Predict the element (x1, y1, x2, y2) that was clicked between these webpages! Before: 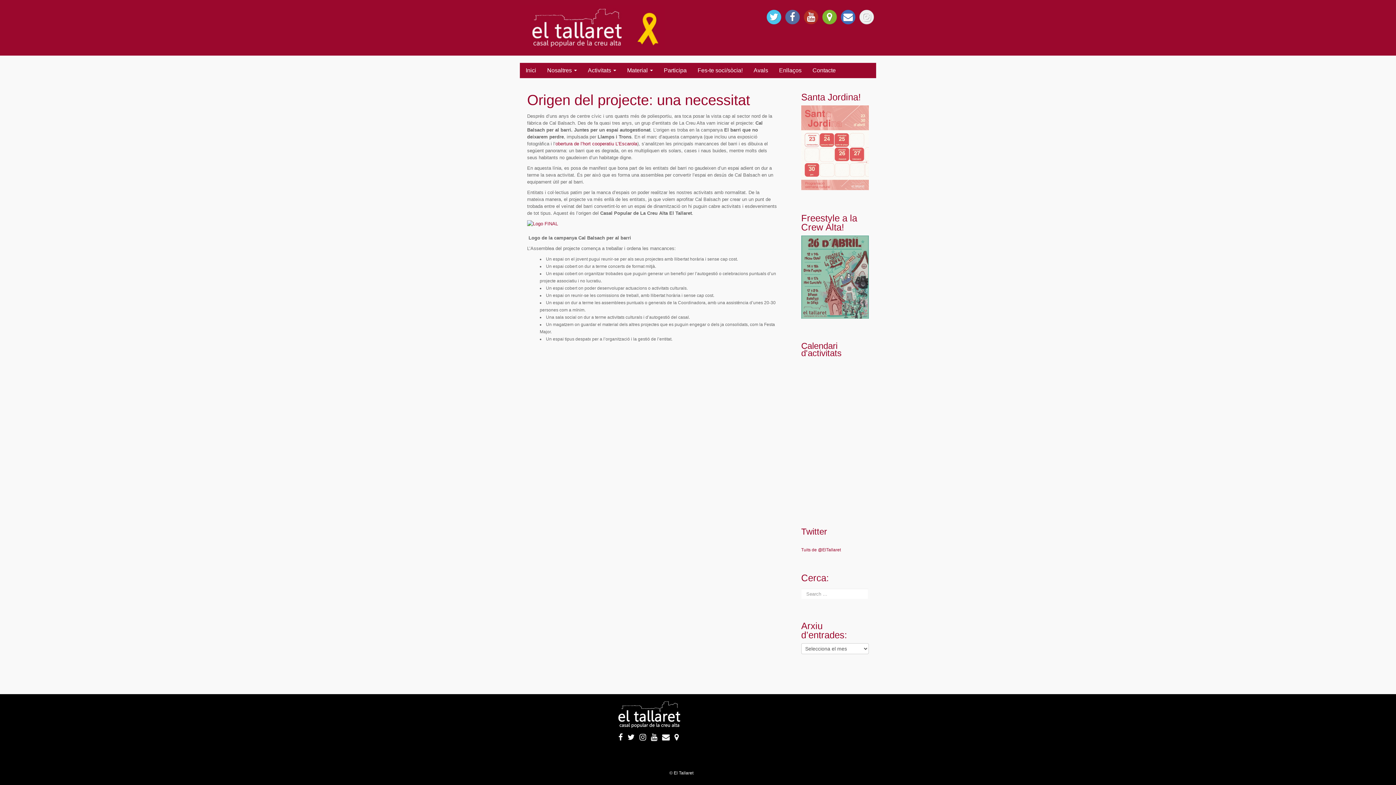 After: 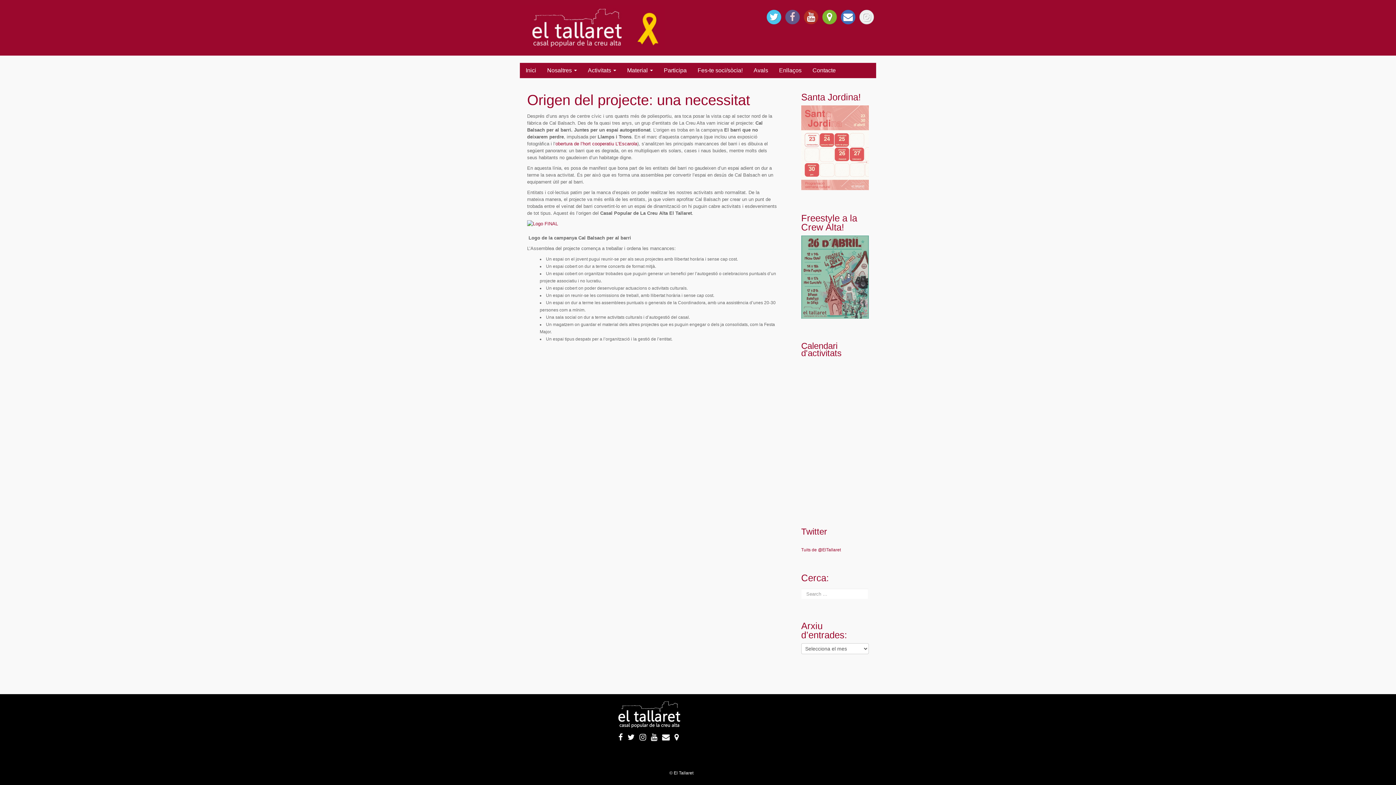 Action: bbox: (785, 9, 799, 24)